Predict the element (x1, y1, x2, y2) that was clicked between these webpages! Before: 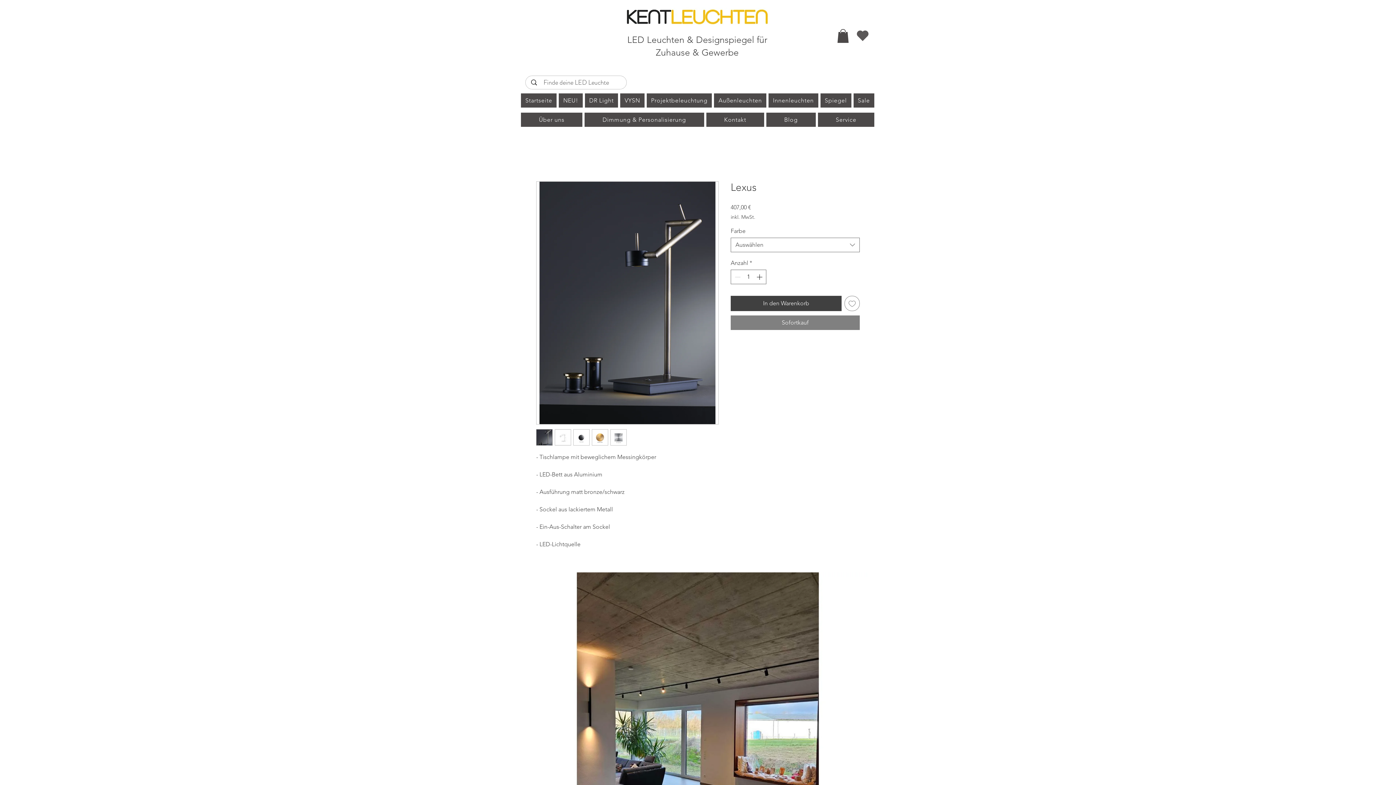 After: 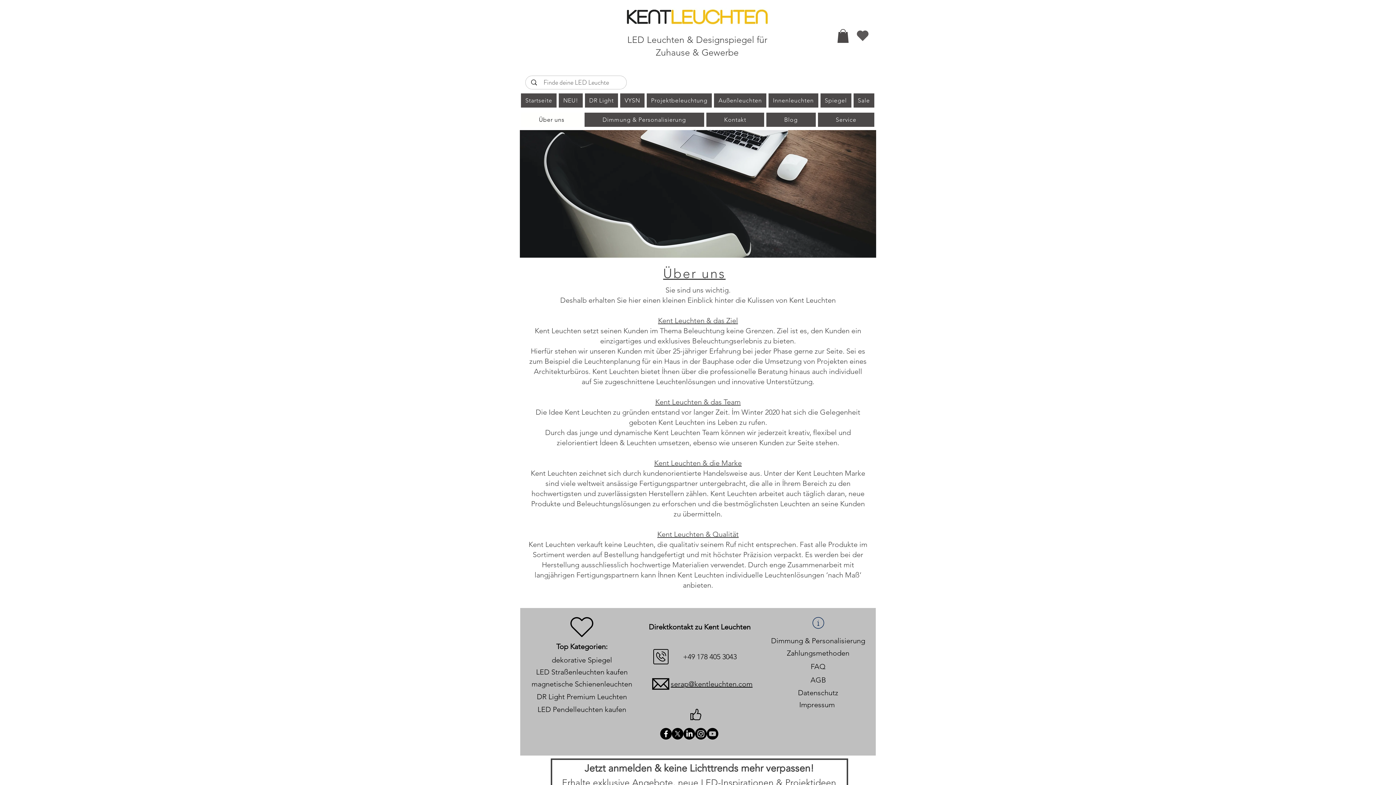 Action: bbox: (520, 111, 583, 128) label: Über uns